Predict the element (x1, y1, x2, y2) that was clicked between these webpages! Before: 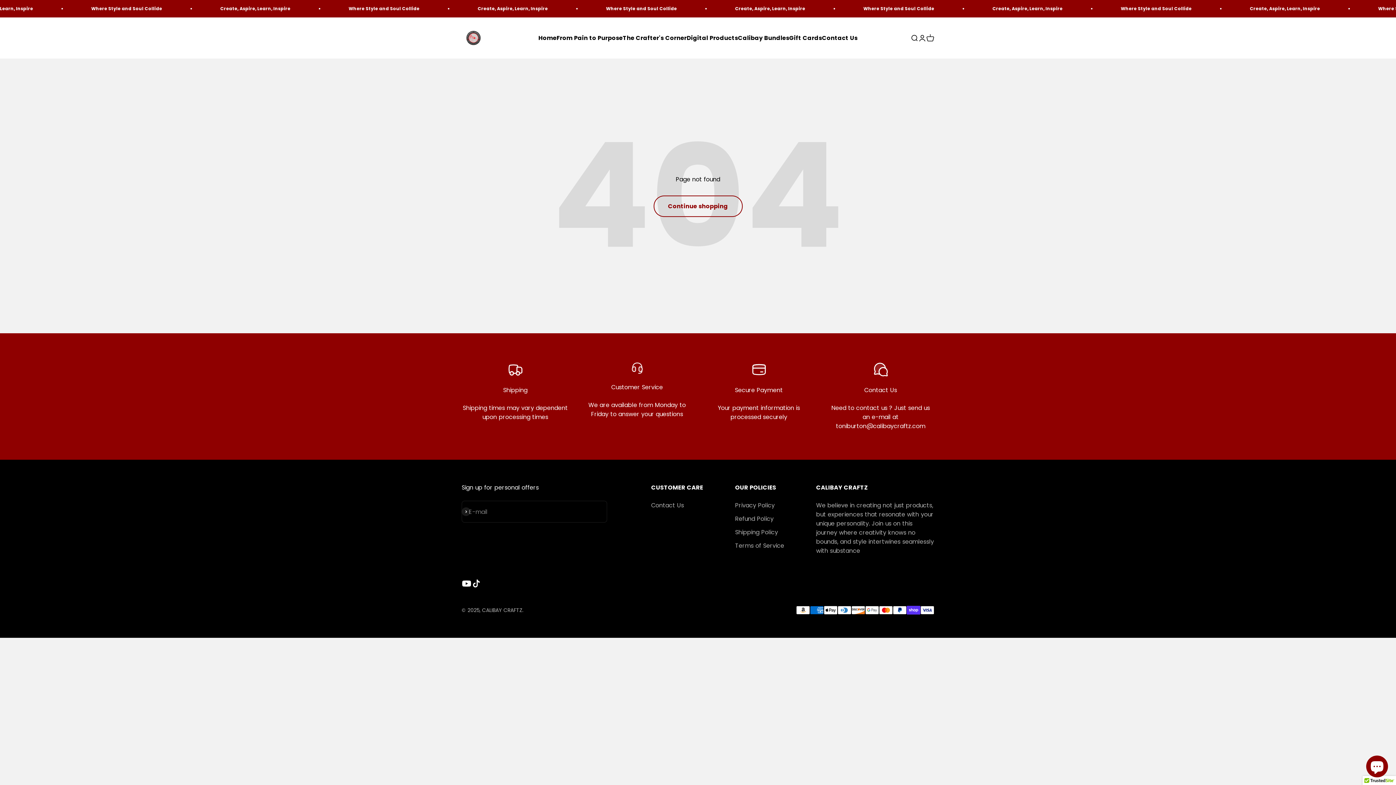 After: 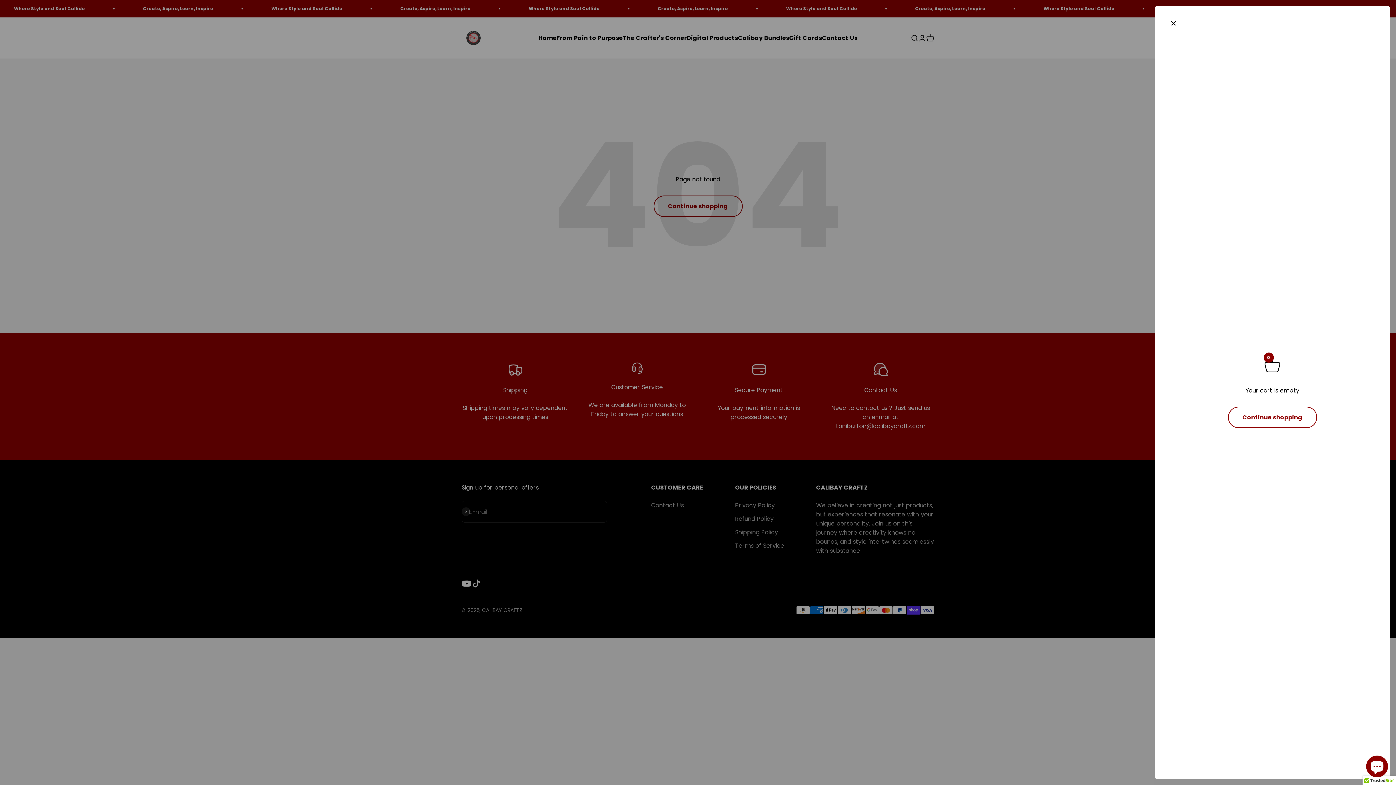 Action: label: Open cart
0 bbox: (926, 34, 934, 42)